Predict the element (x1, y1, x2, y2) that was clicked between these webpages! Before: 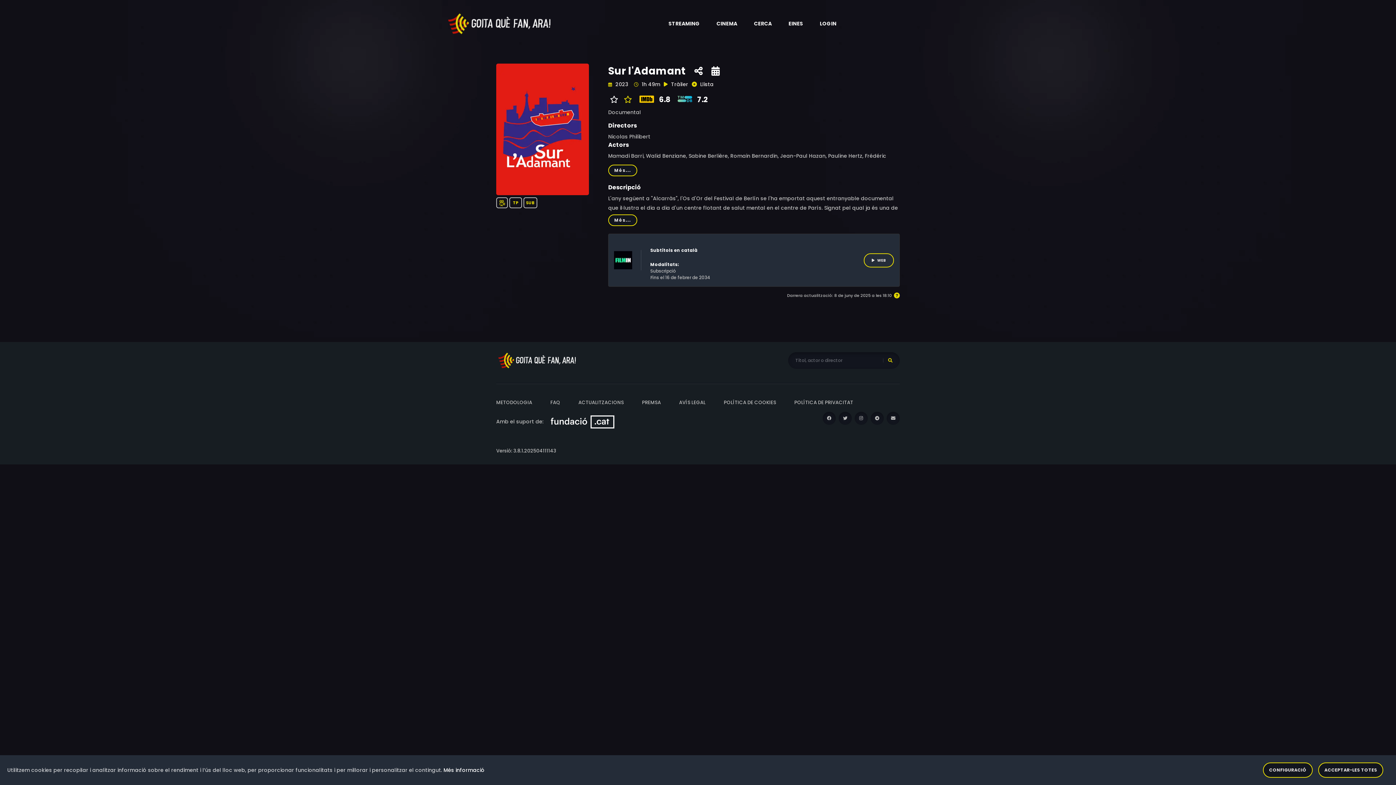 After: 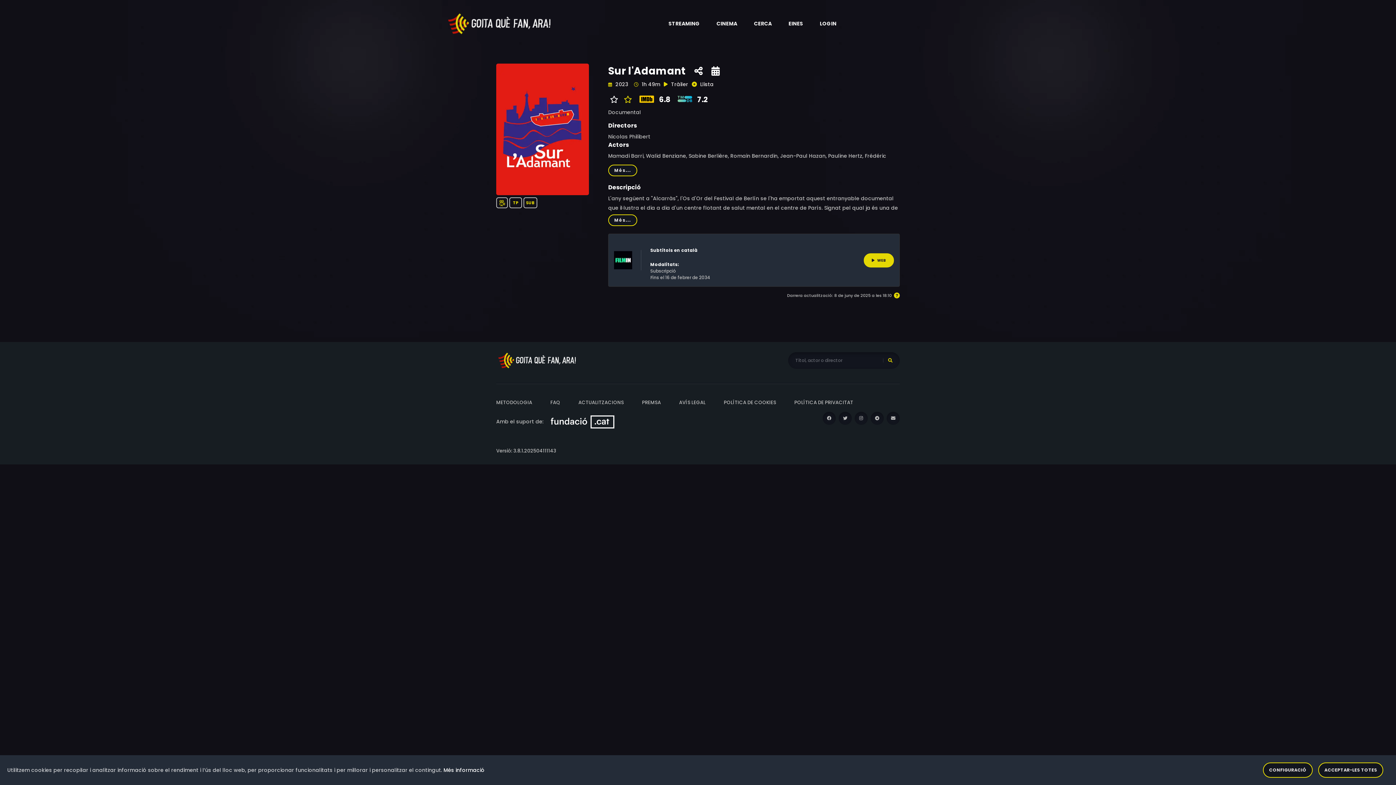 Action: label: WEB bbox: (864, 253, 894, 267)